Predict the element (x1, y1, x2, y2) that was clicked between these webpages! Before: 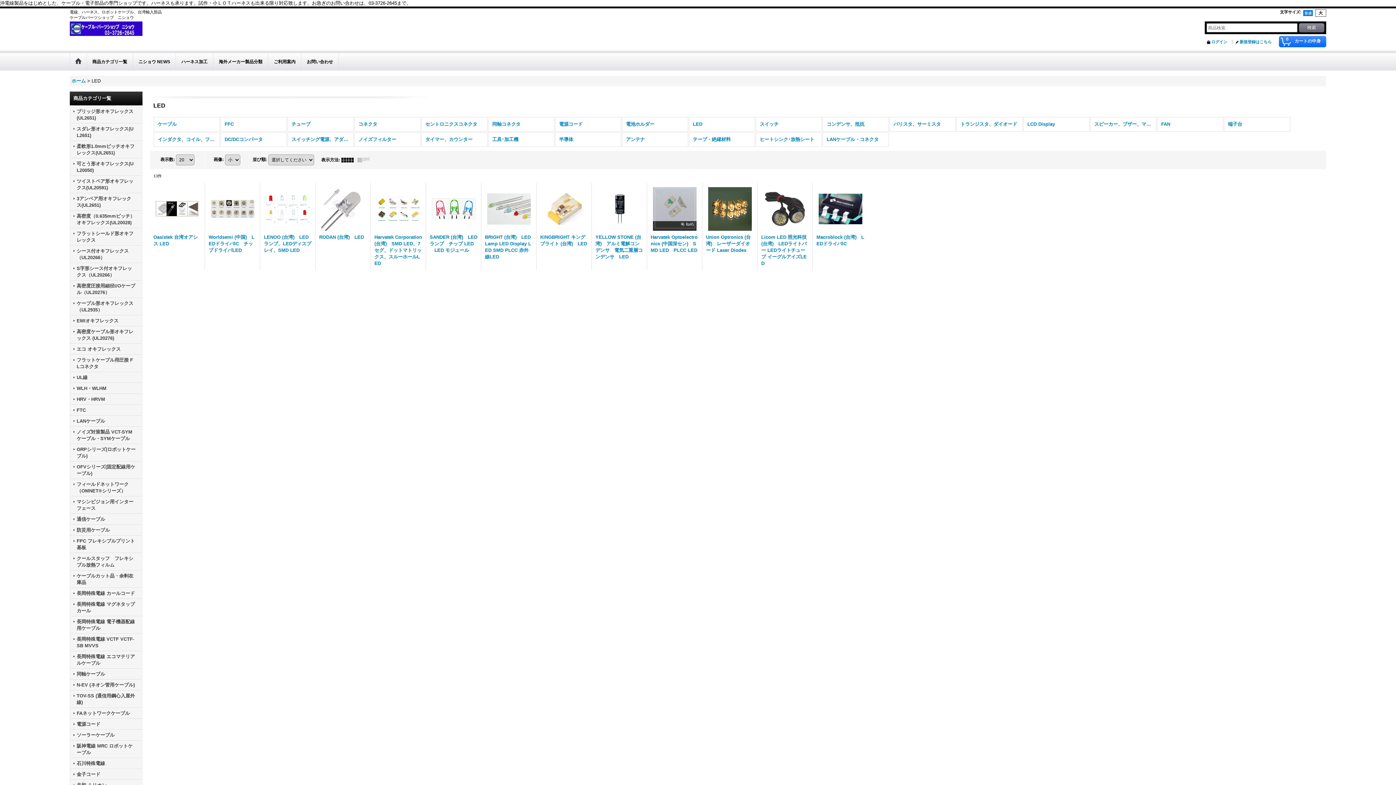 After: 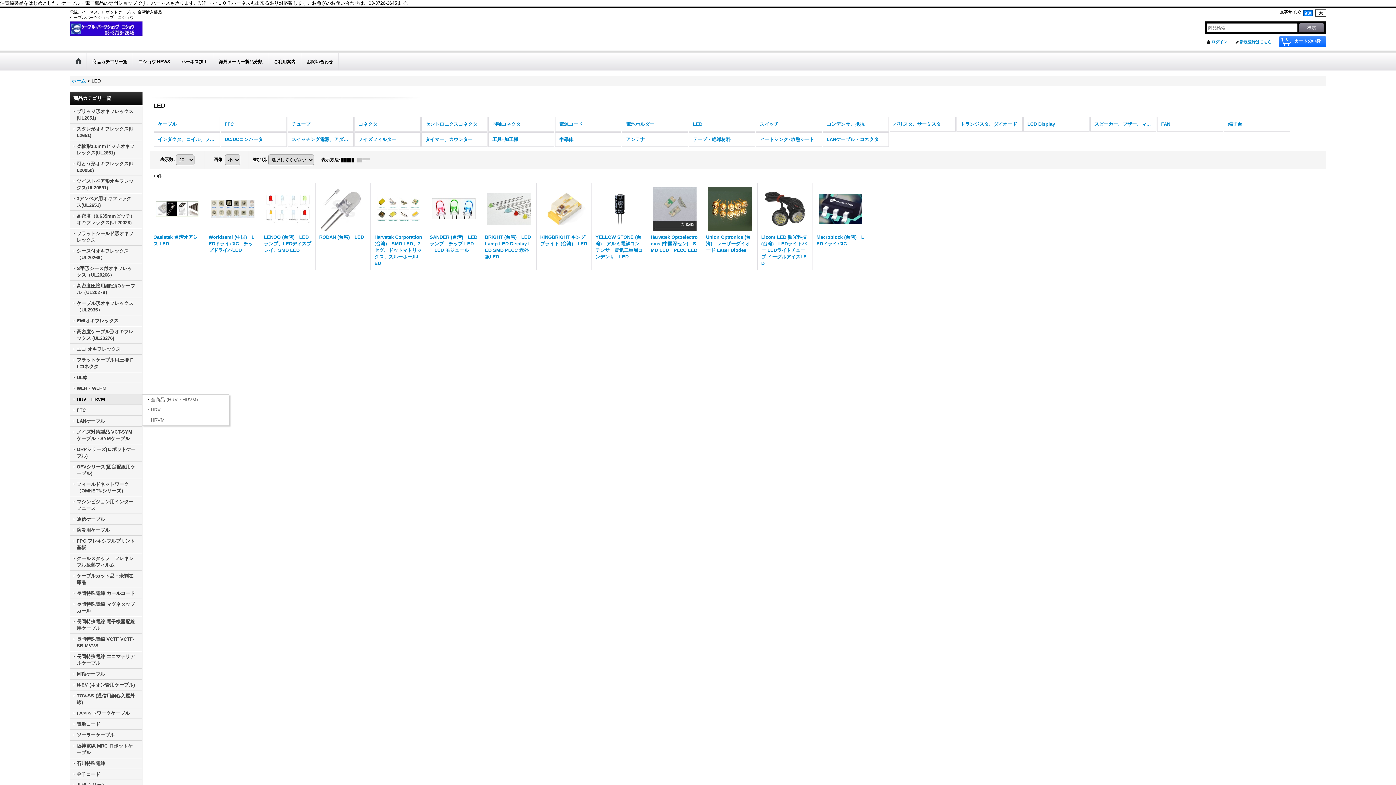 Action: bbox: (70, 394, 142, 404) label: HRV・HRVM